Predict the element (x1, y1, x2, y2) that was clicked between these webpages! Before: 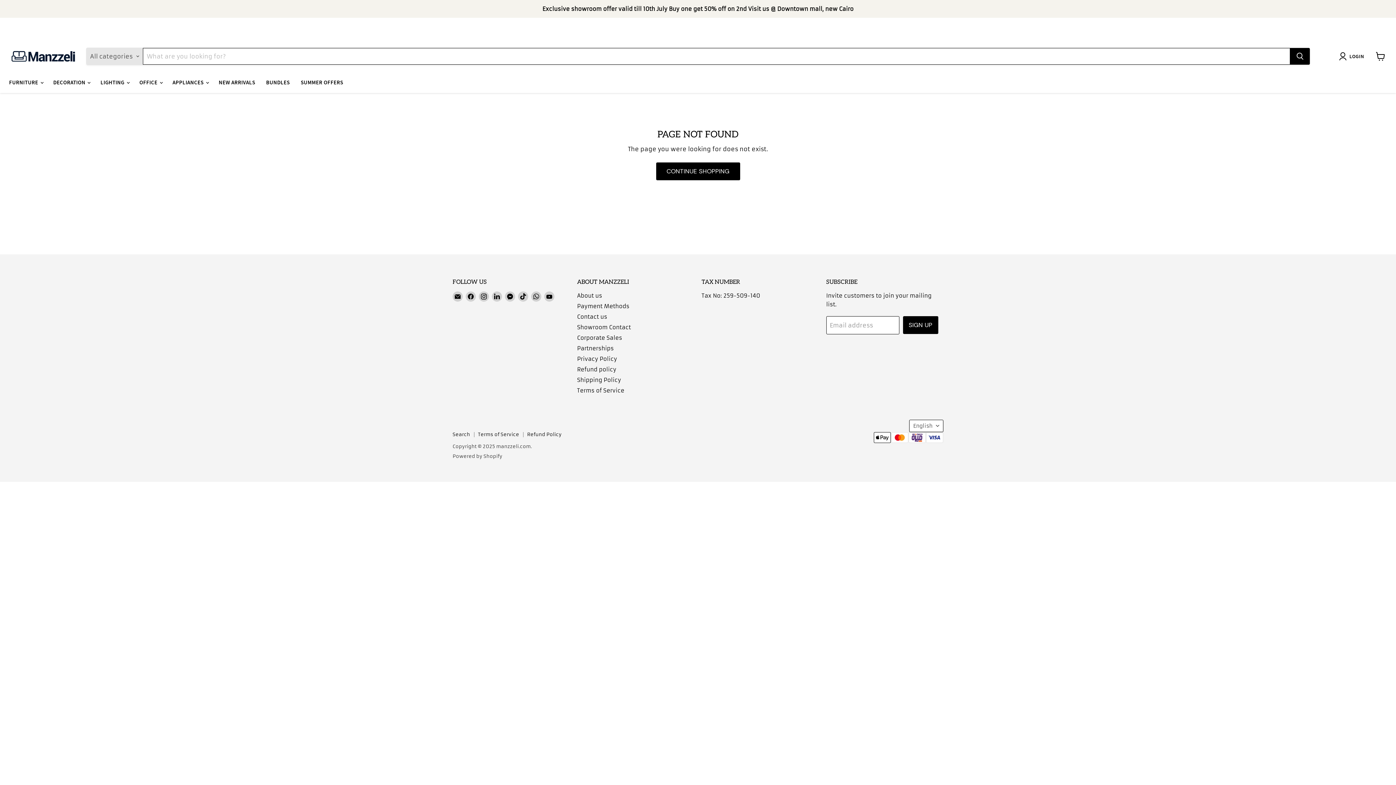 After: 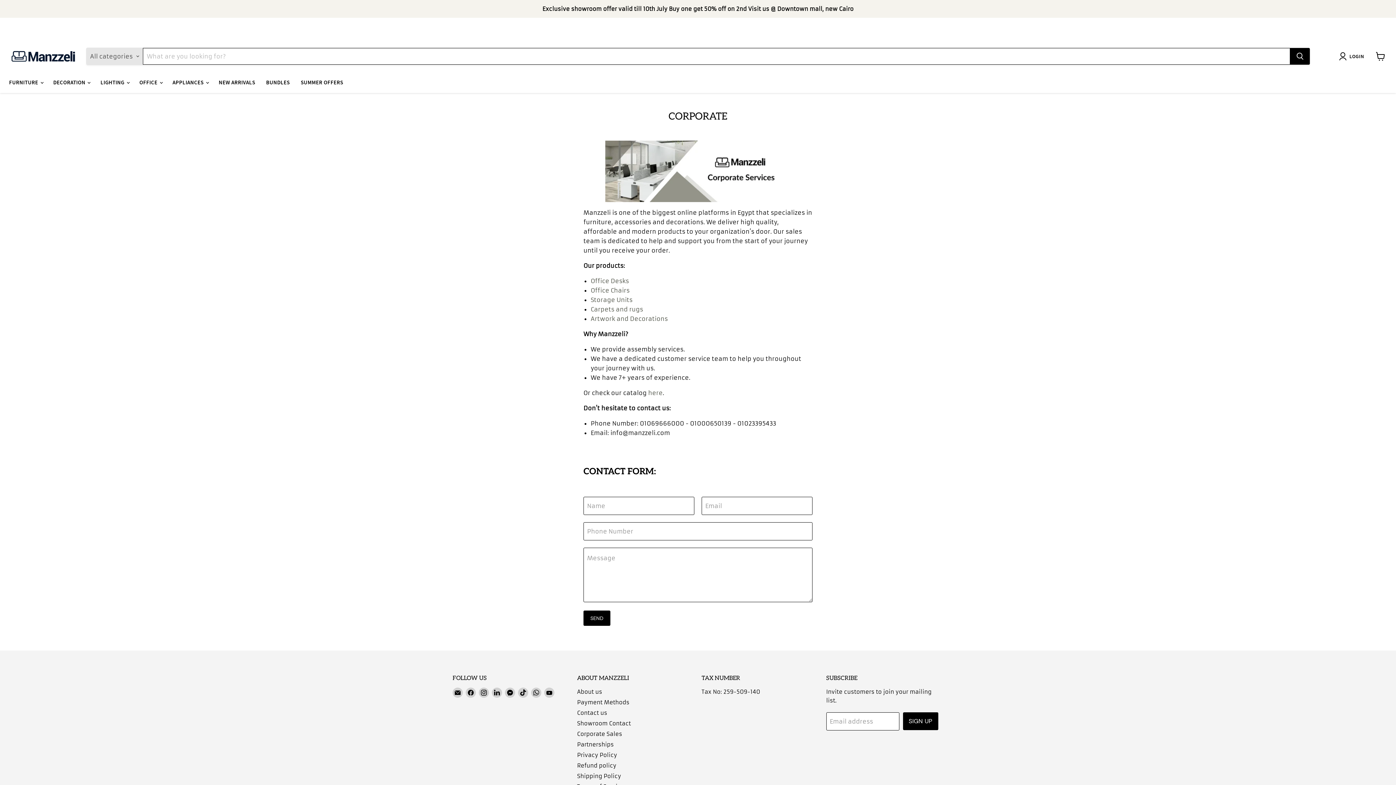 Action: bbox: (577, 334, 622, 341) label: Corporate Sales